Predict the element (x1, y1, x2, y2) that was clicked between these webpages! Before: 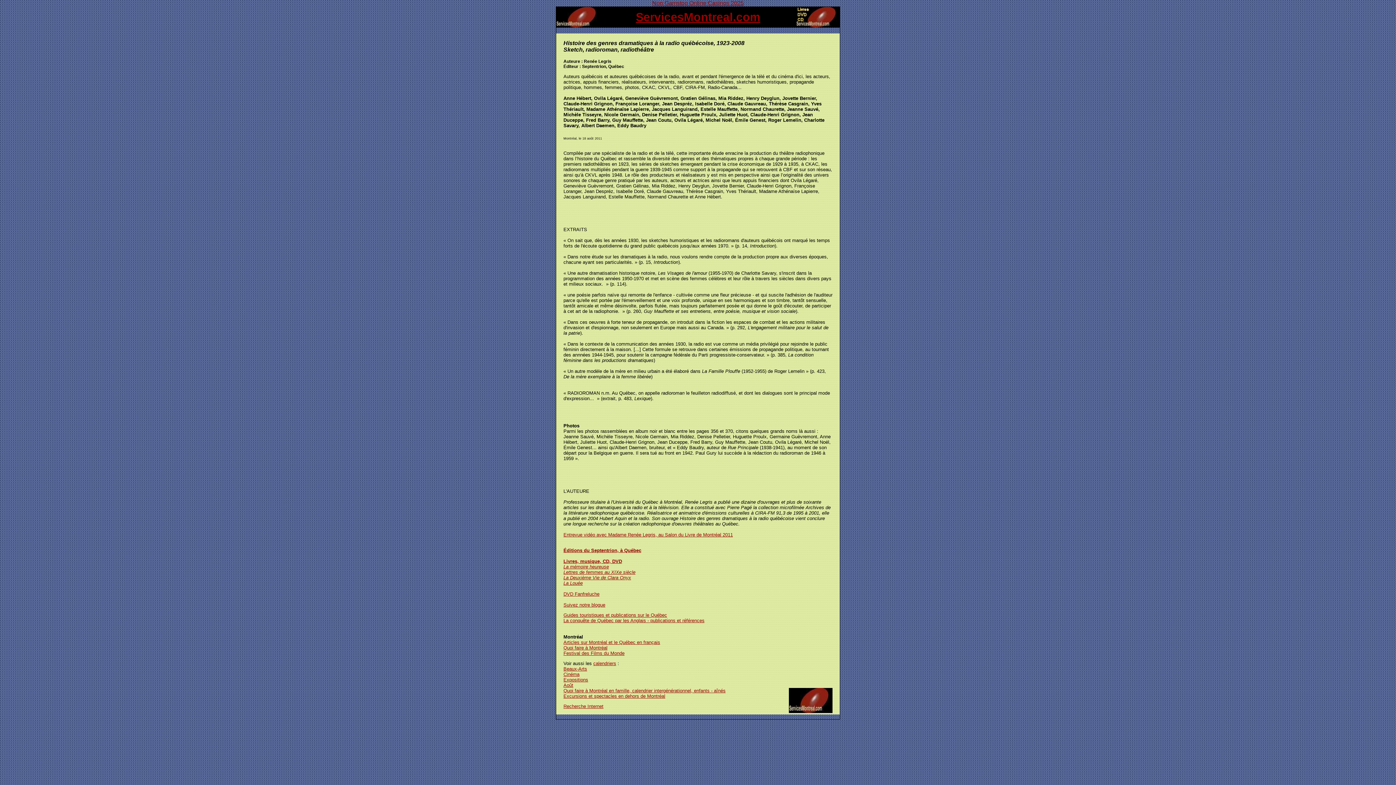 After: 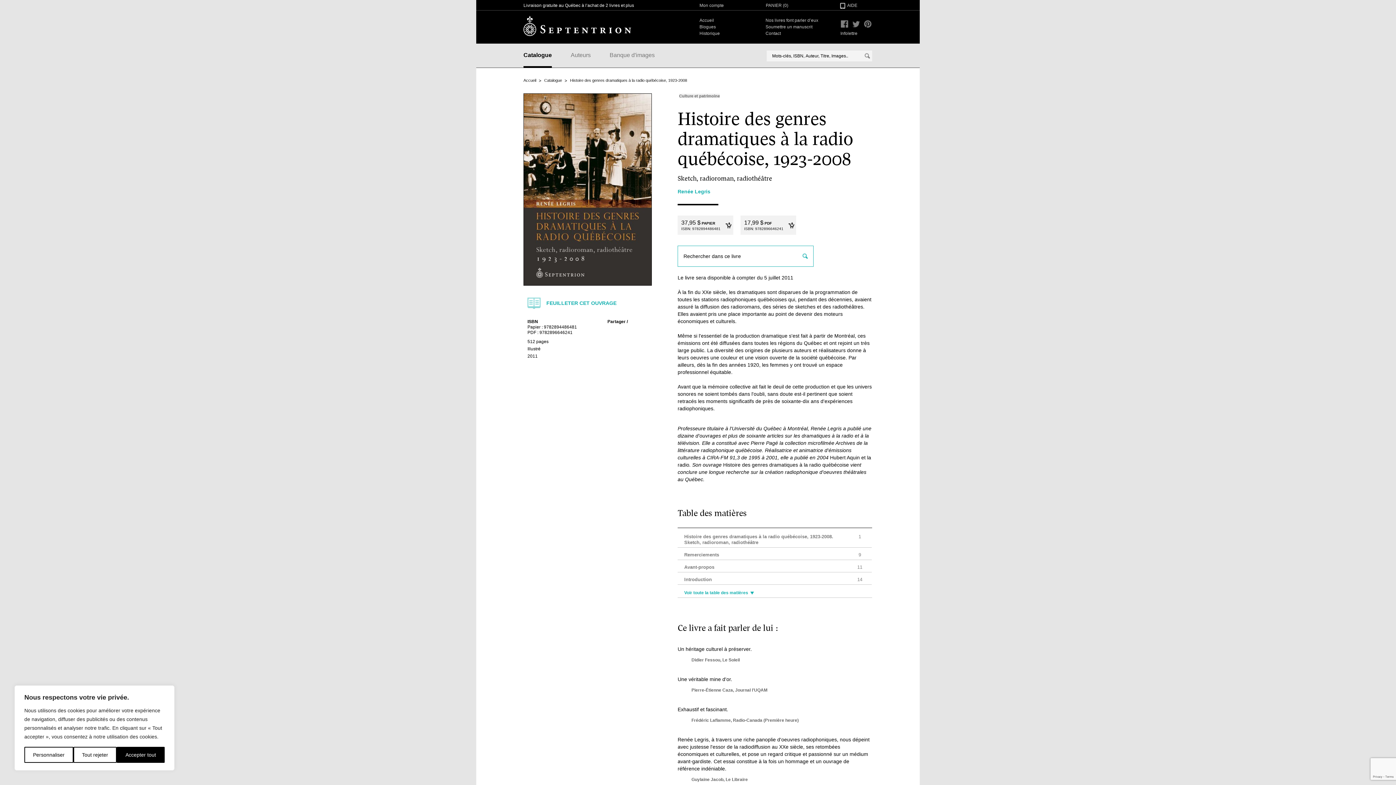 Action: bbox: (563, 548, 641, 553) label: Éditions du Septentrion, à Québec